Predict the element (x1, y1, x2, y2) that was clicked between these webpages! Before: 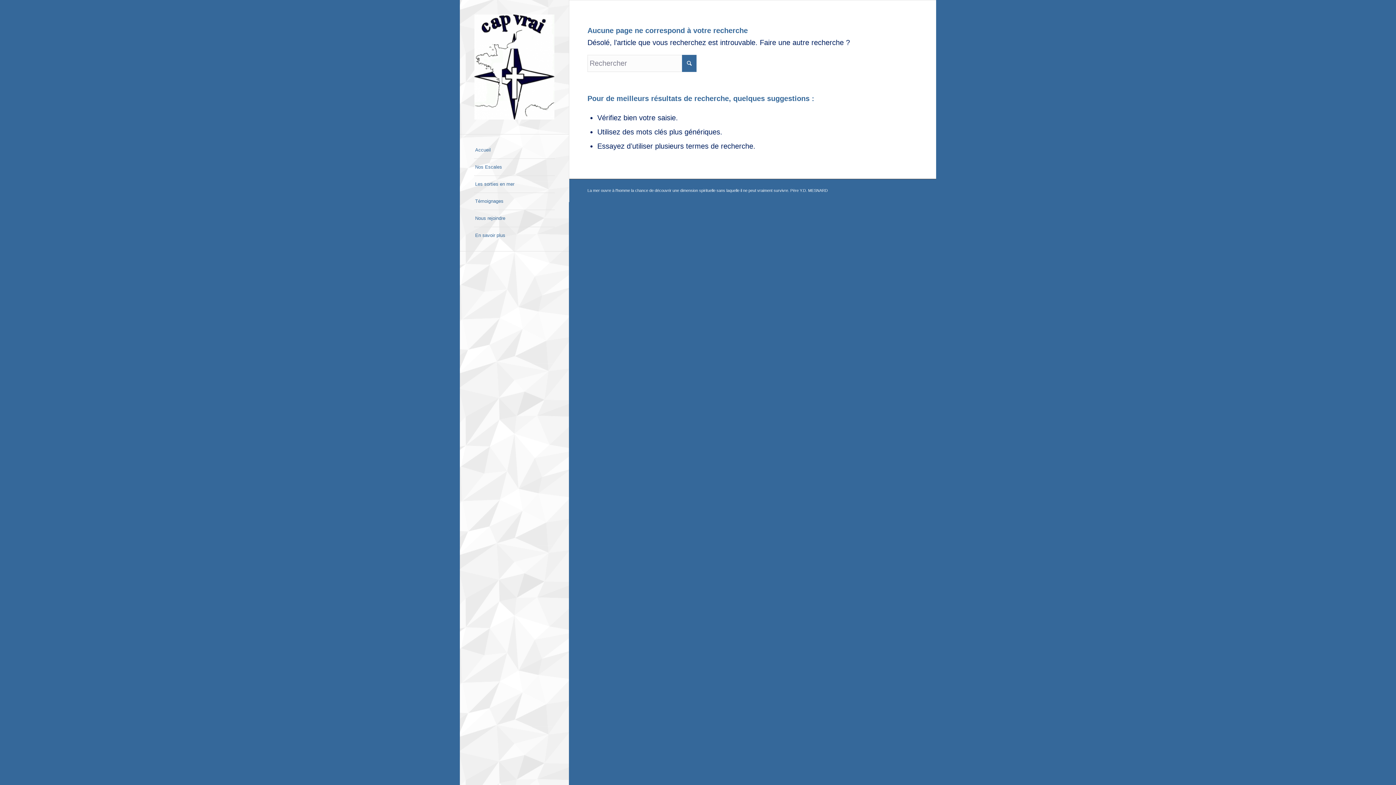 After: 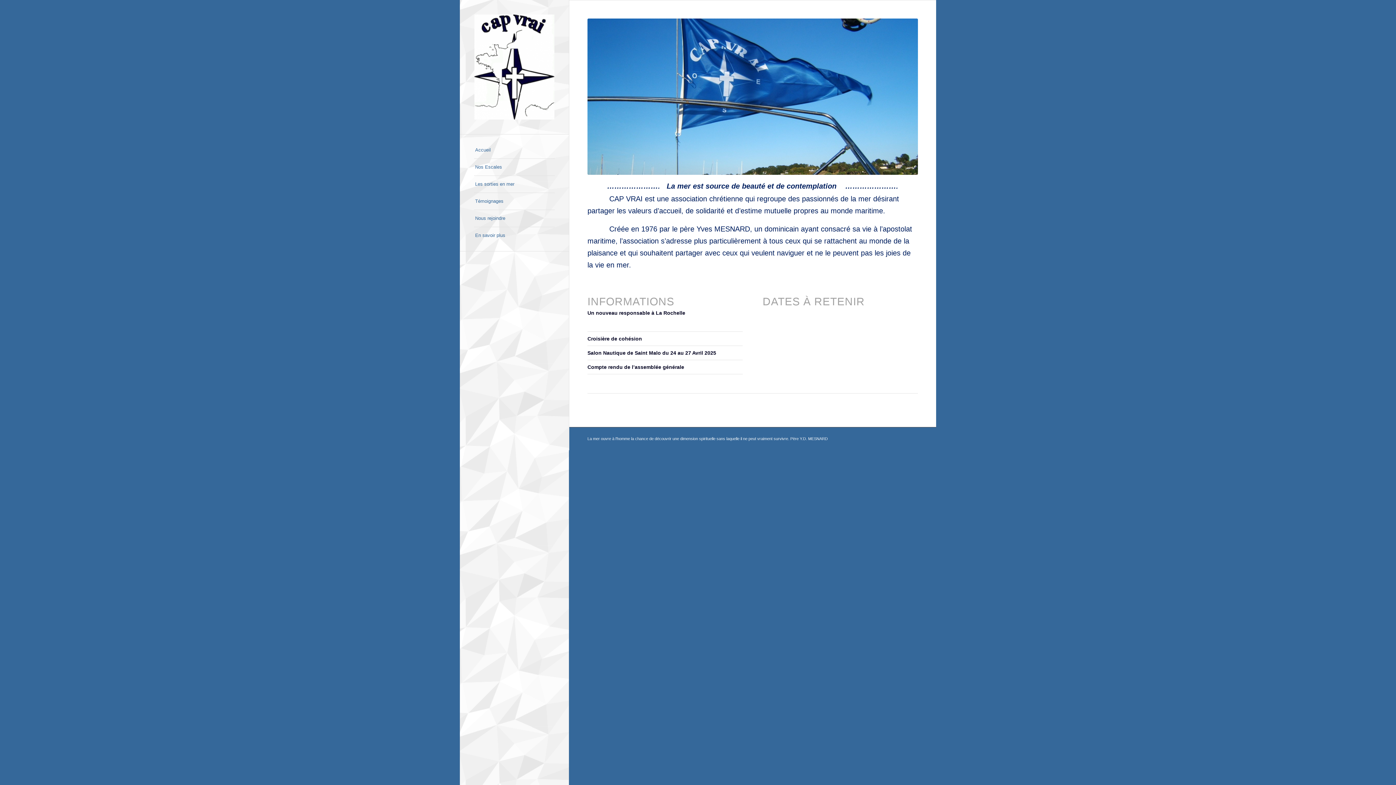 Action: label: Accueil bbox: (474, 141, 554, 159)